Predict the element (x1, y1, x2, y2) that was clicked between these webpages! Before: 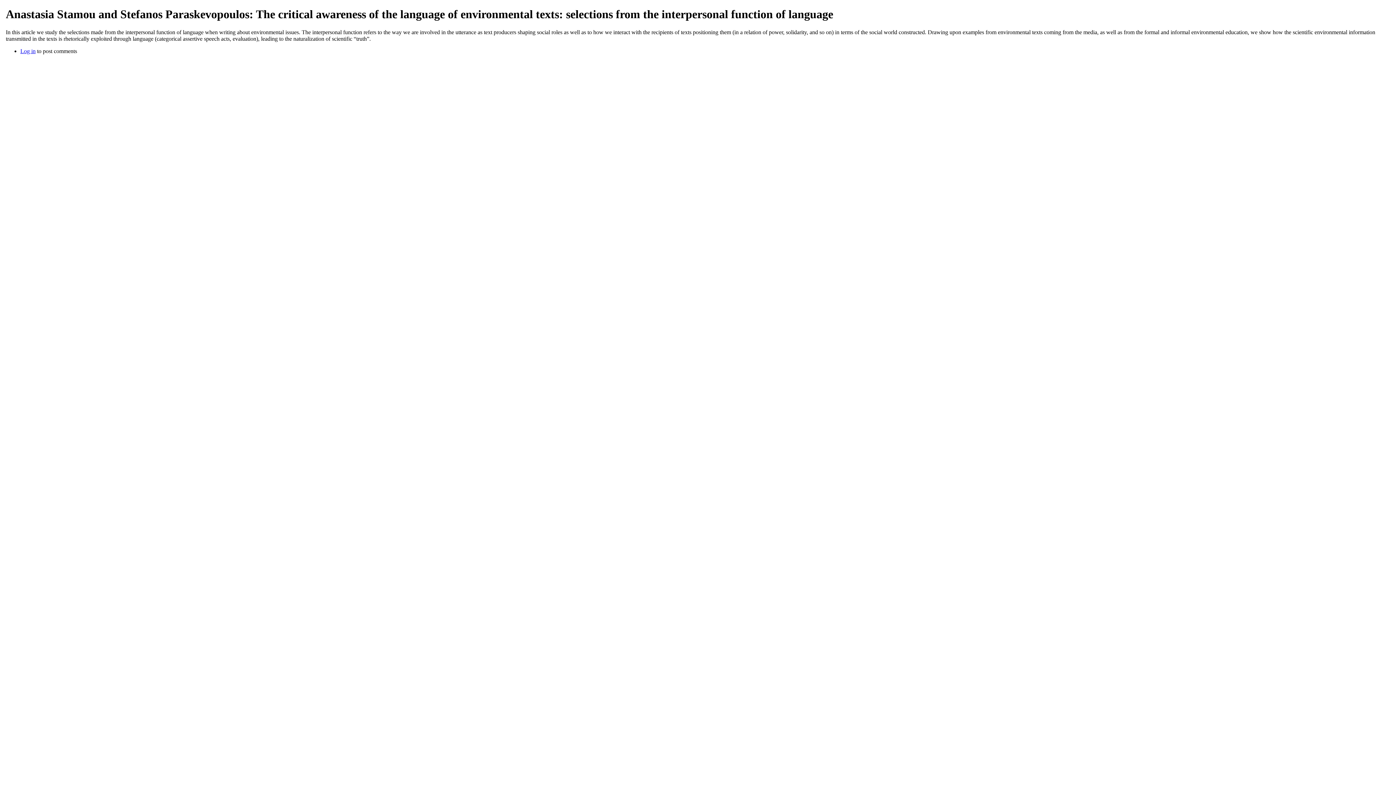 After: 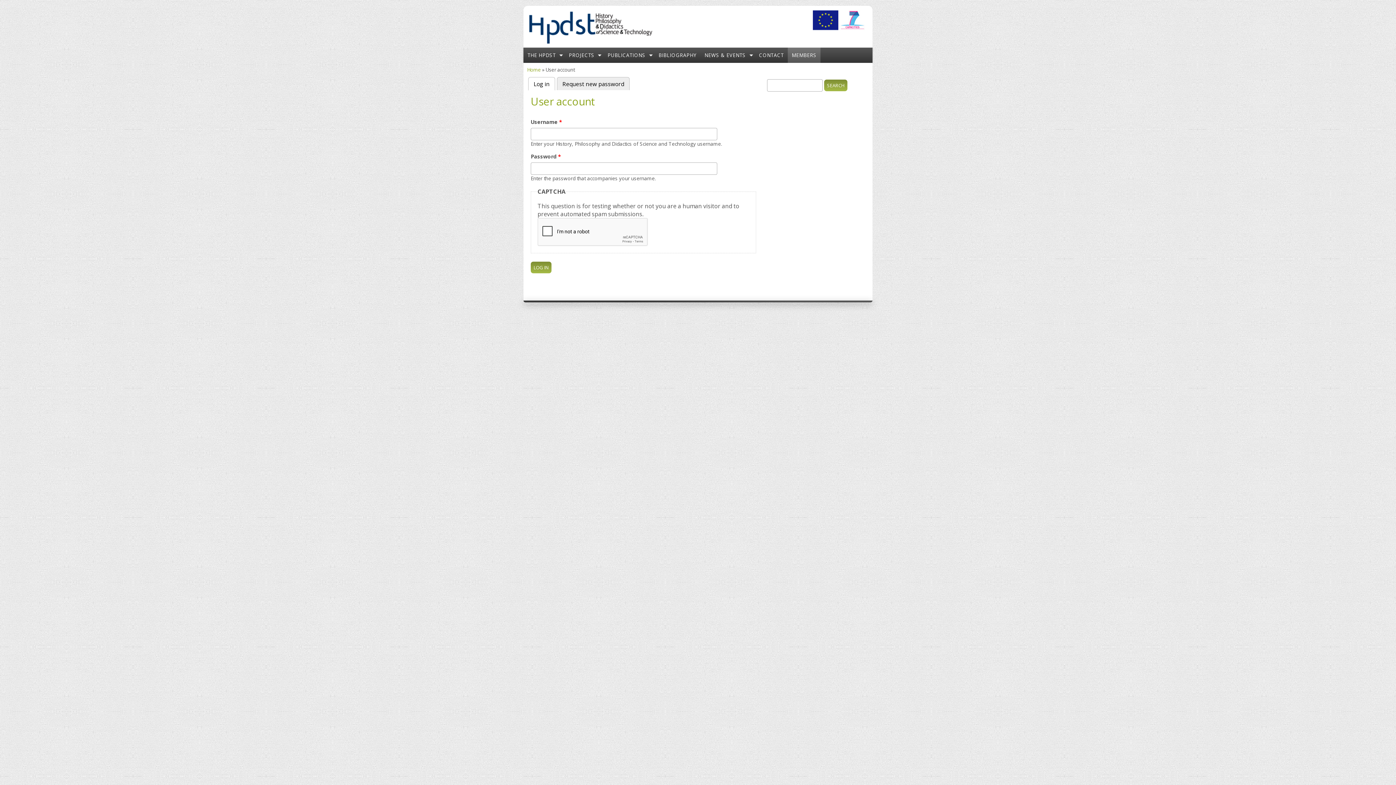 Action: bbox: (20, 47, 35, 54) label: Log in